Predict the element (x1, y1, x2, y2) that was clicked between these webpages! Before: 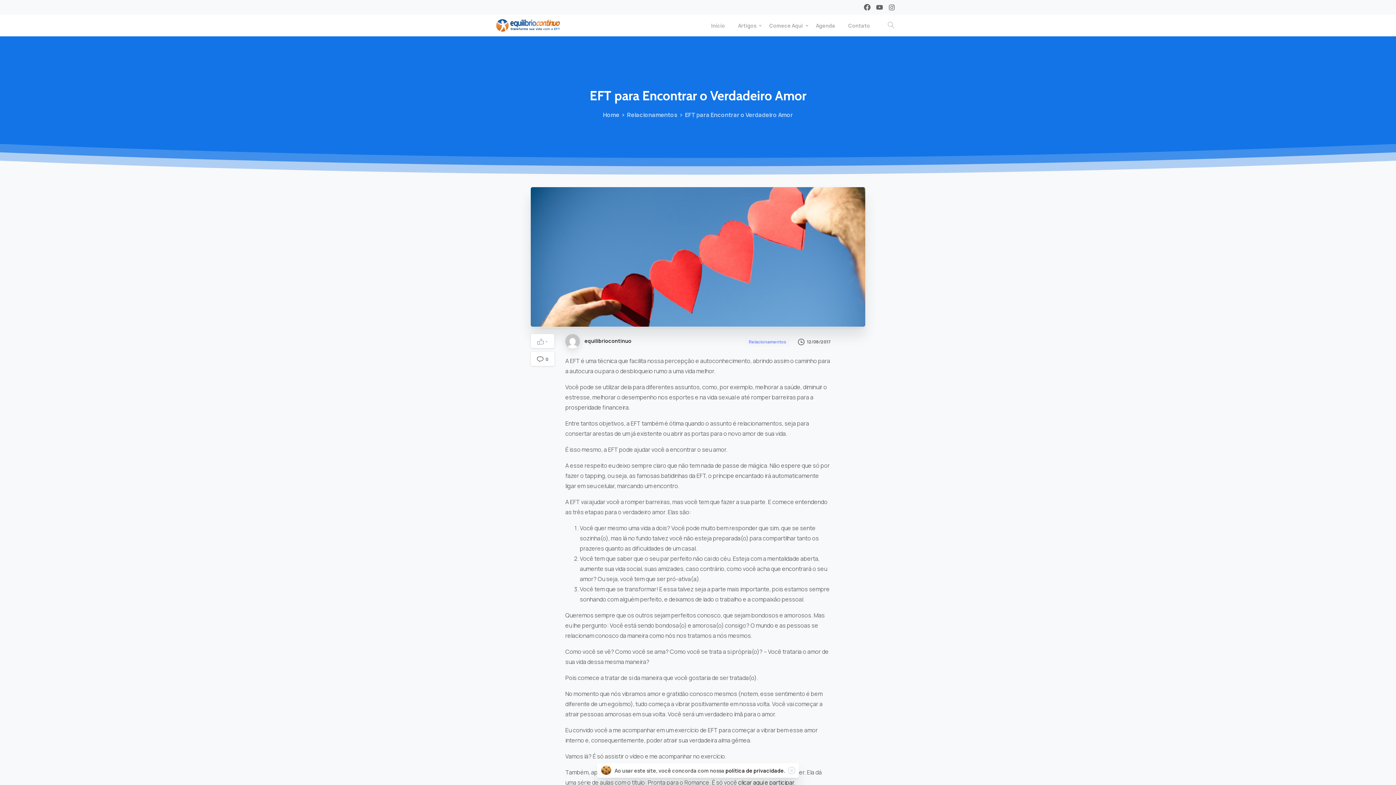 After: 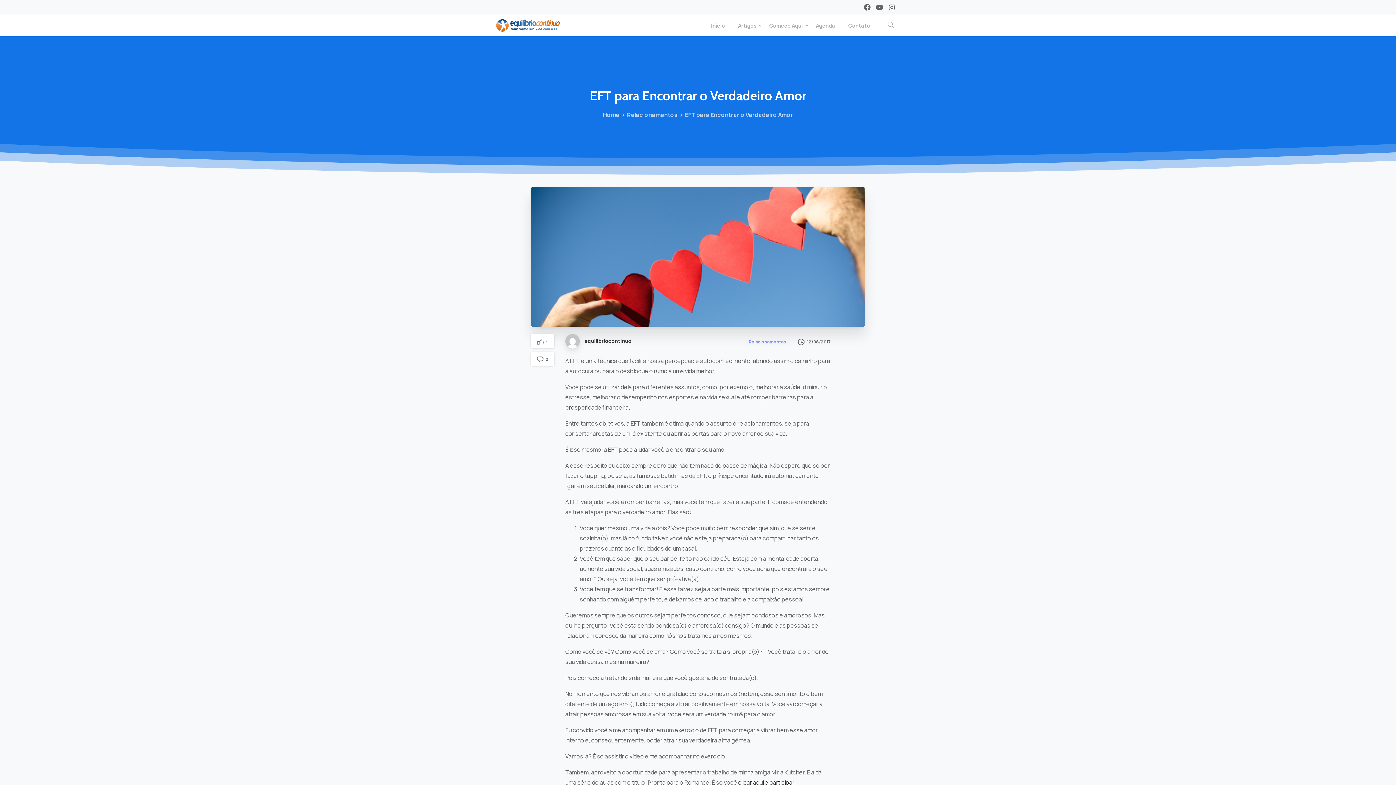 Action: label: Fechar bbox: (788, 767, 795, 774)